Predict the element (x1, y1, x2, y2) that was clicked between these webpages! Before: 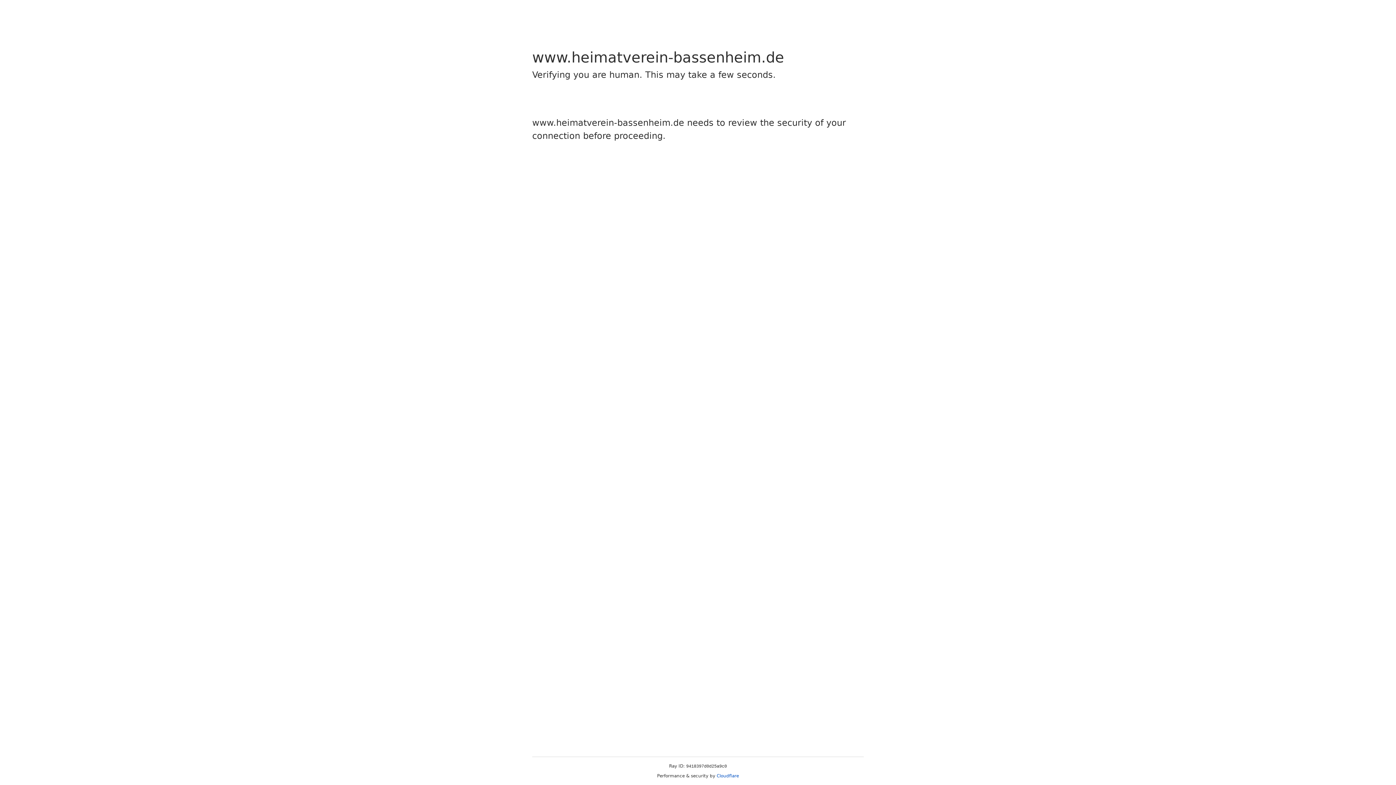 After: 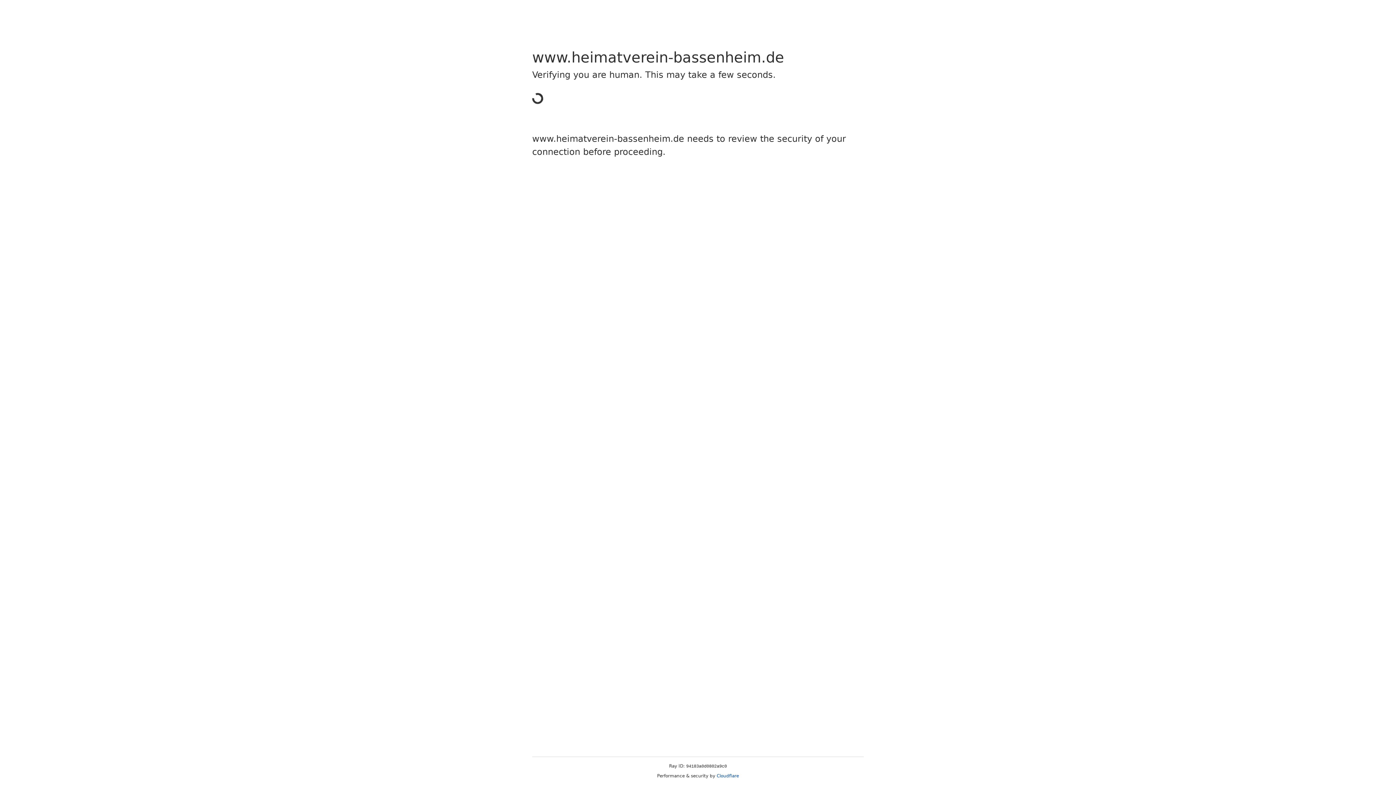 Action: label: Cloudflare bbox: (716, 773, 739, 778)